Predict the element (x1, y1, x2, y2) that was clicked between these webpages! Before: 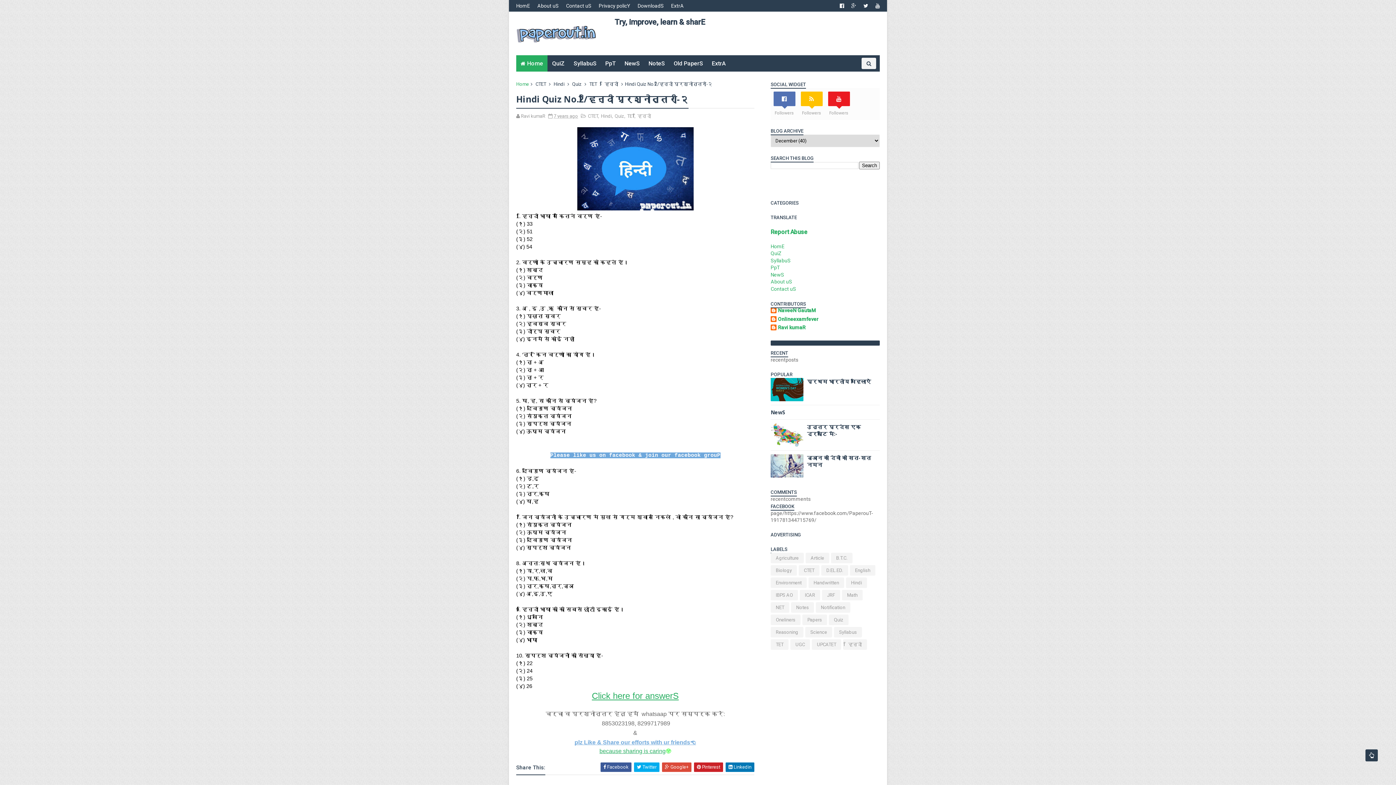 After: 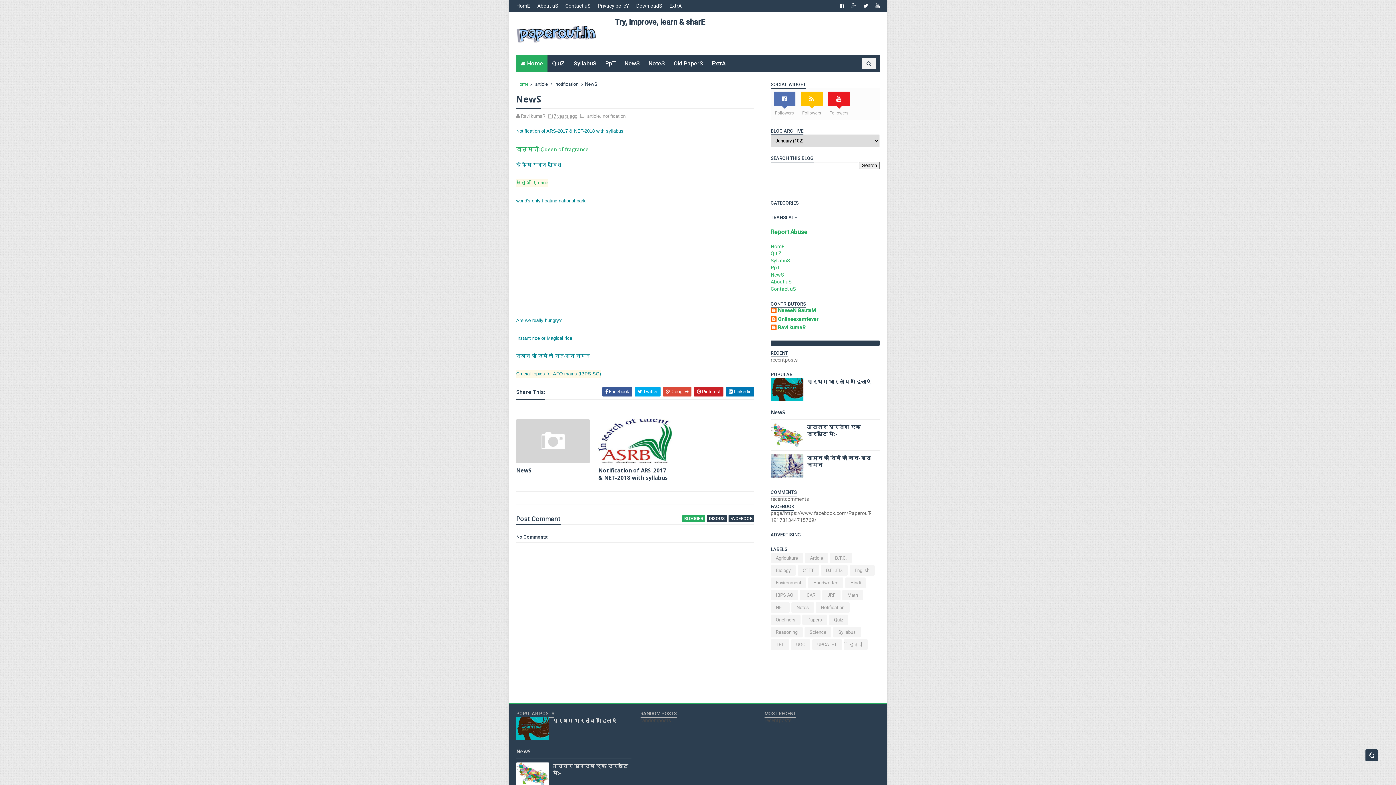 Action: label: NewS bbox: (770, 408, 785, 415)